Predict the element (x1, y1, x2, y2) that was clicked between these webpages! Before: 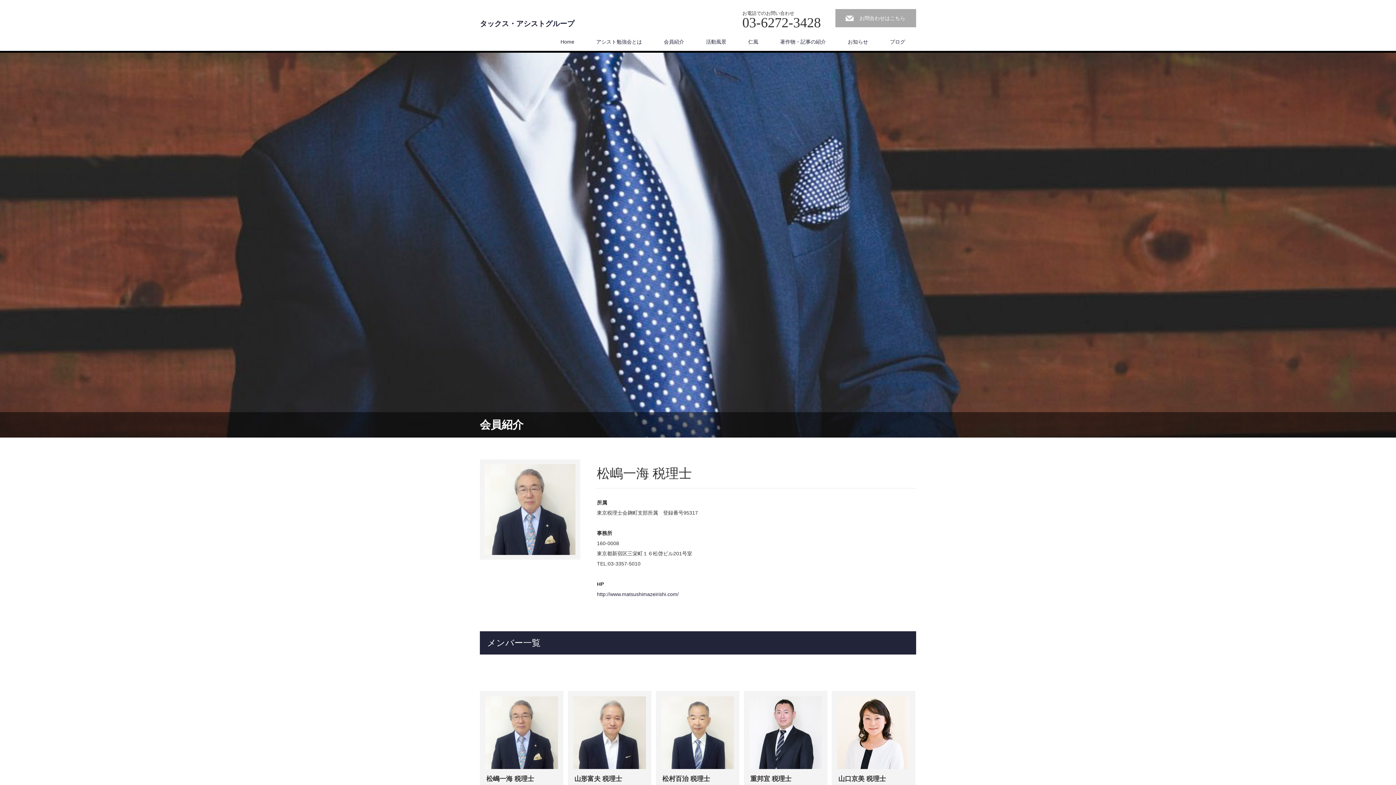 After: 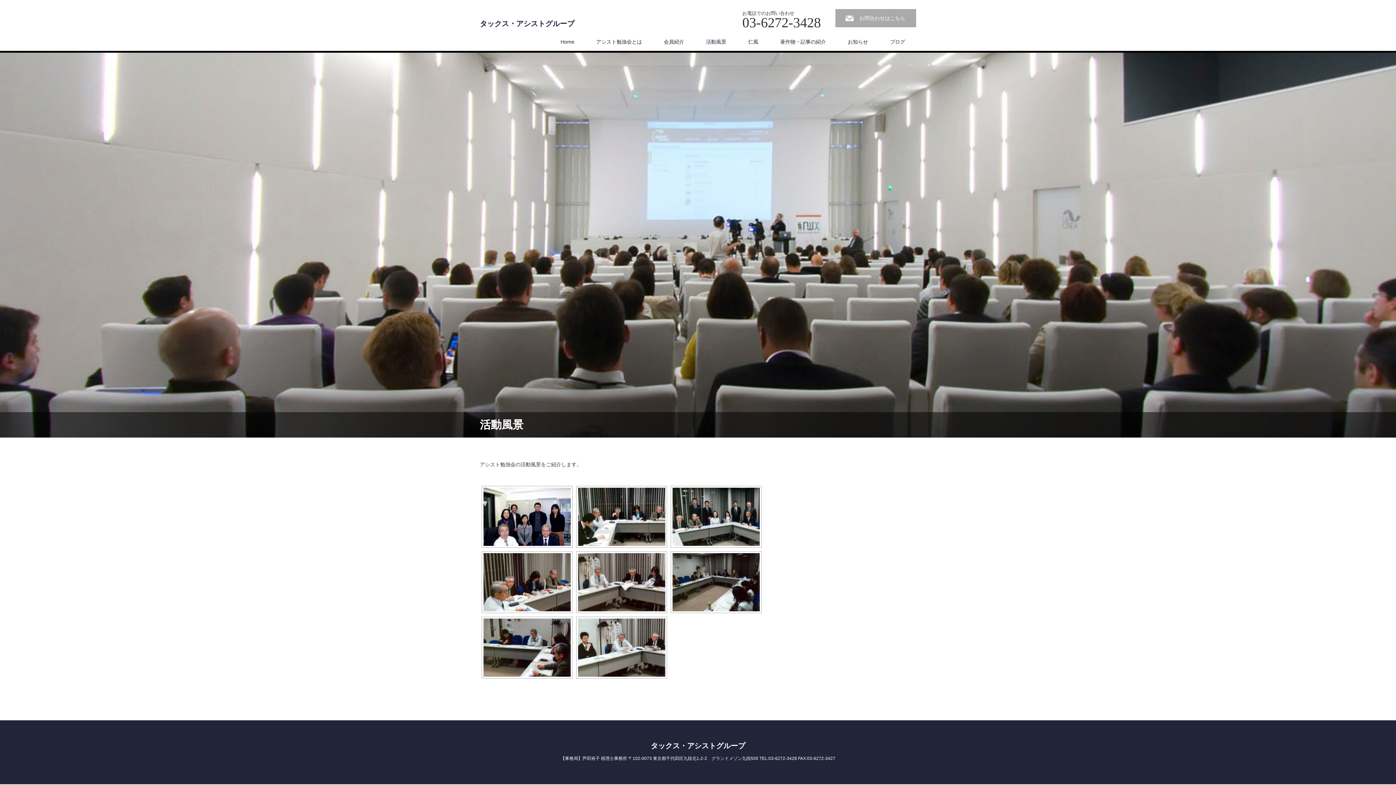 Action: label: 活動風景 bbox: (695, 32, 737, 50)